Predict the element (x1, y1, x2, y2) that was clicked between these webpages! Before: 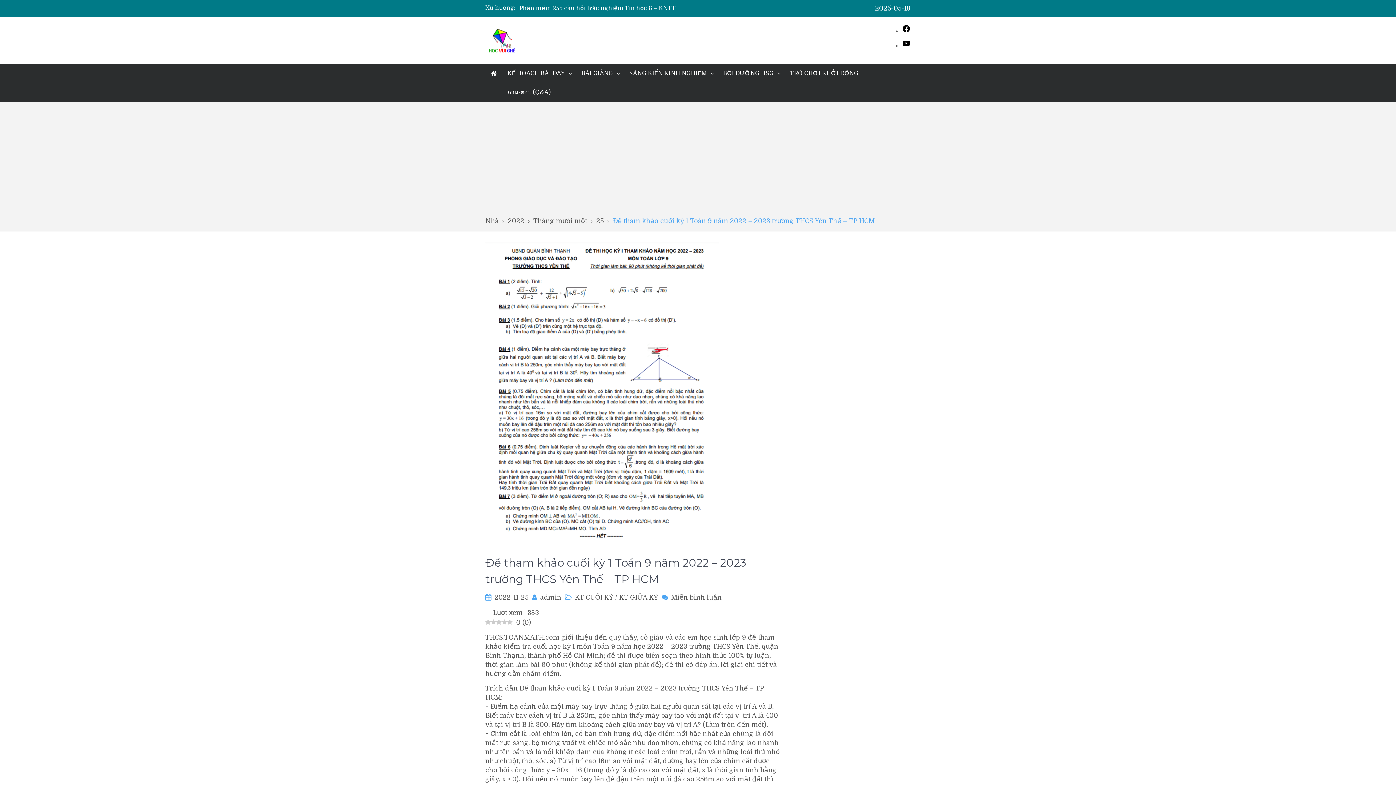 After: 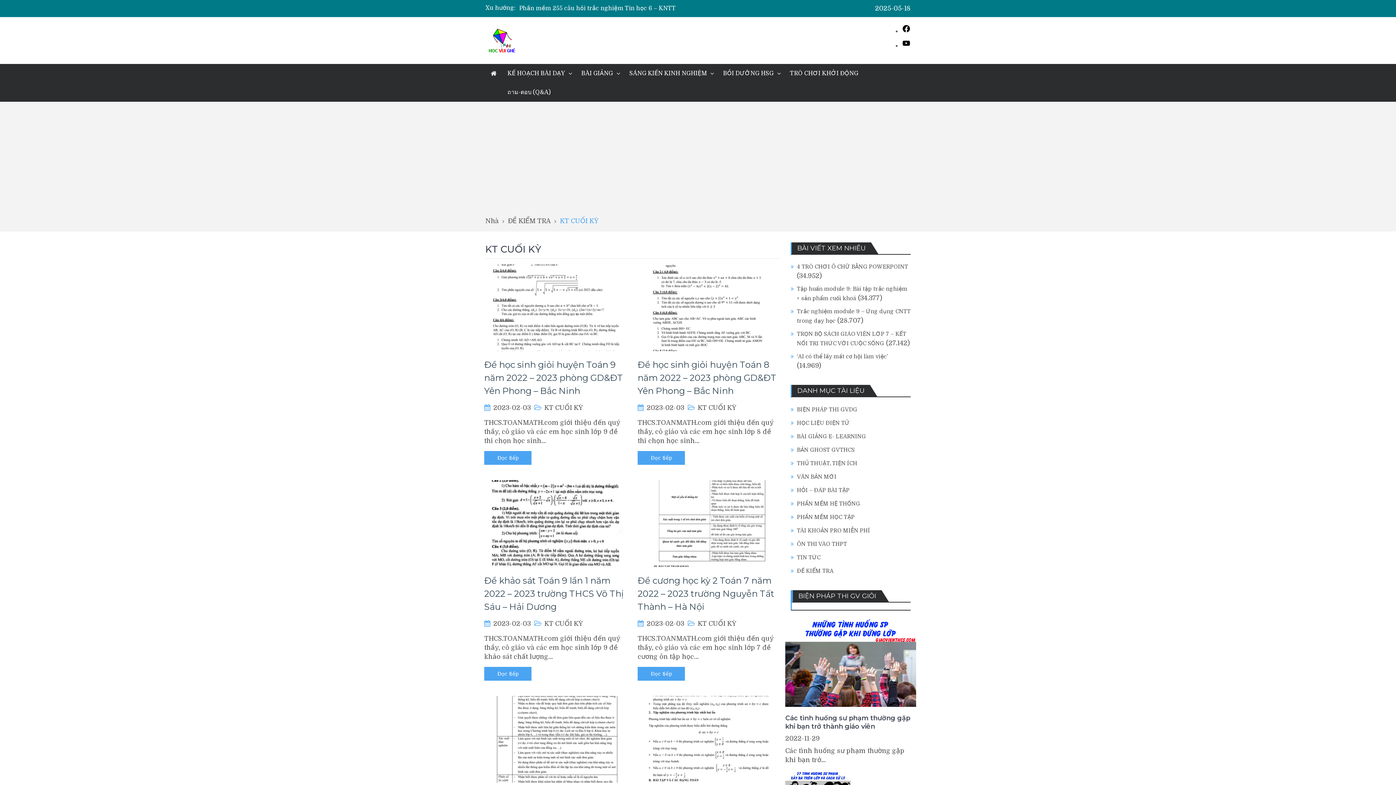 Action: bbox: (574, 594, 613, 601) label: KT CUỐI KỲ